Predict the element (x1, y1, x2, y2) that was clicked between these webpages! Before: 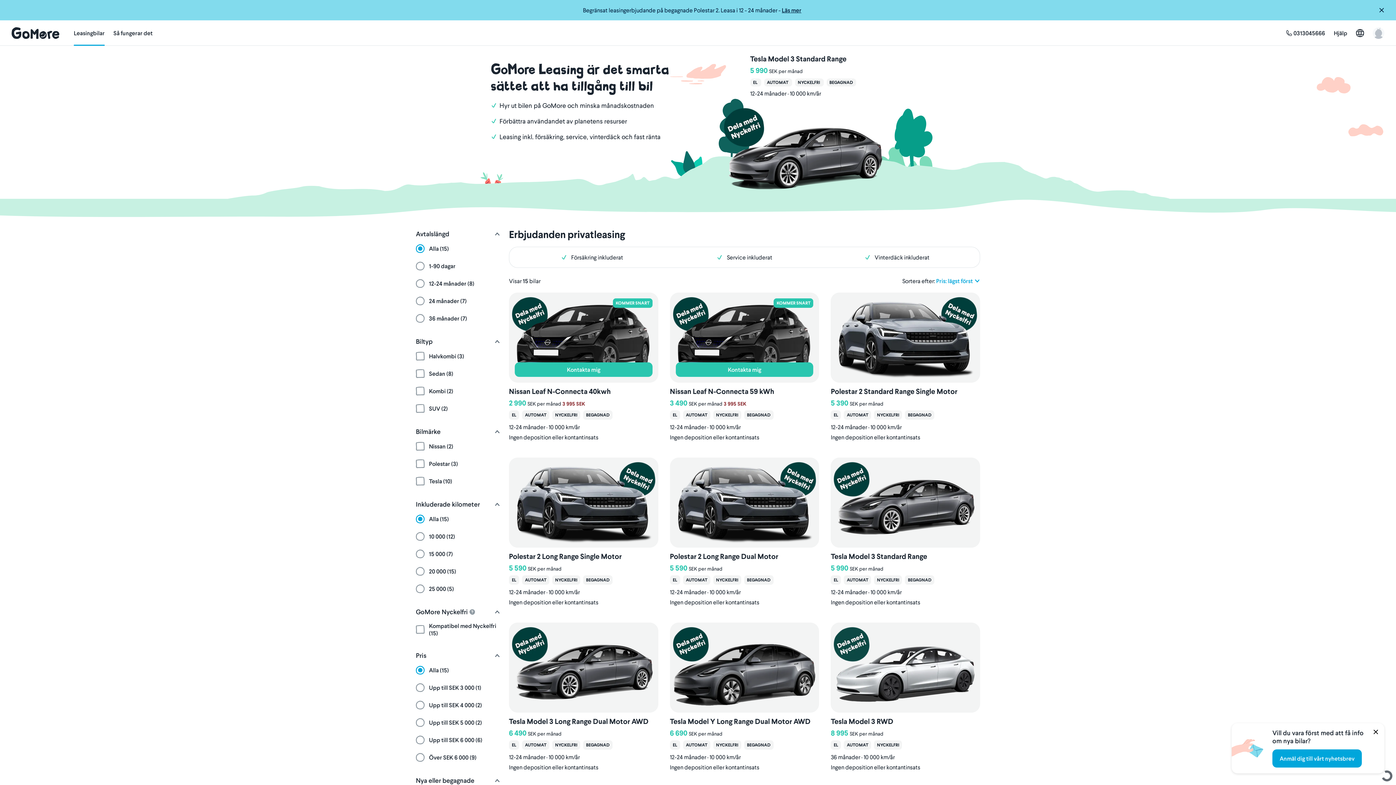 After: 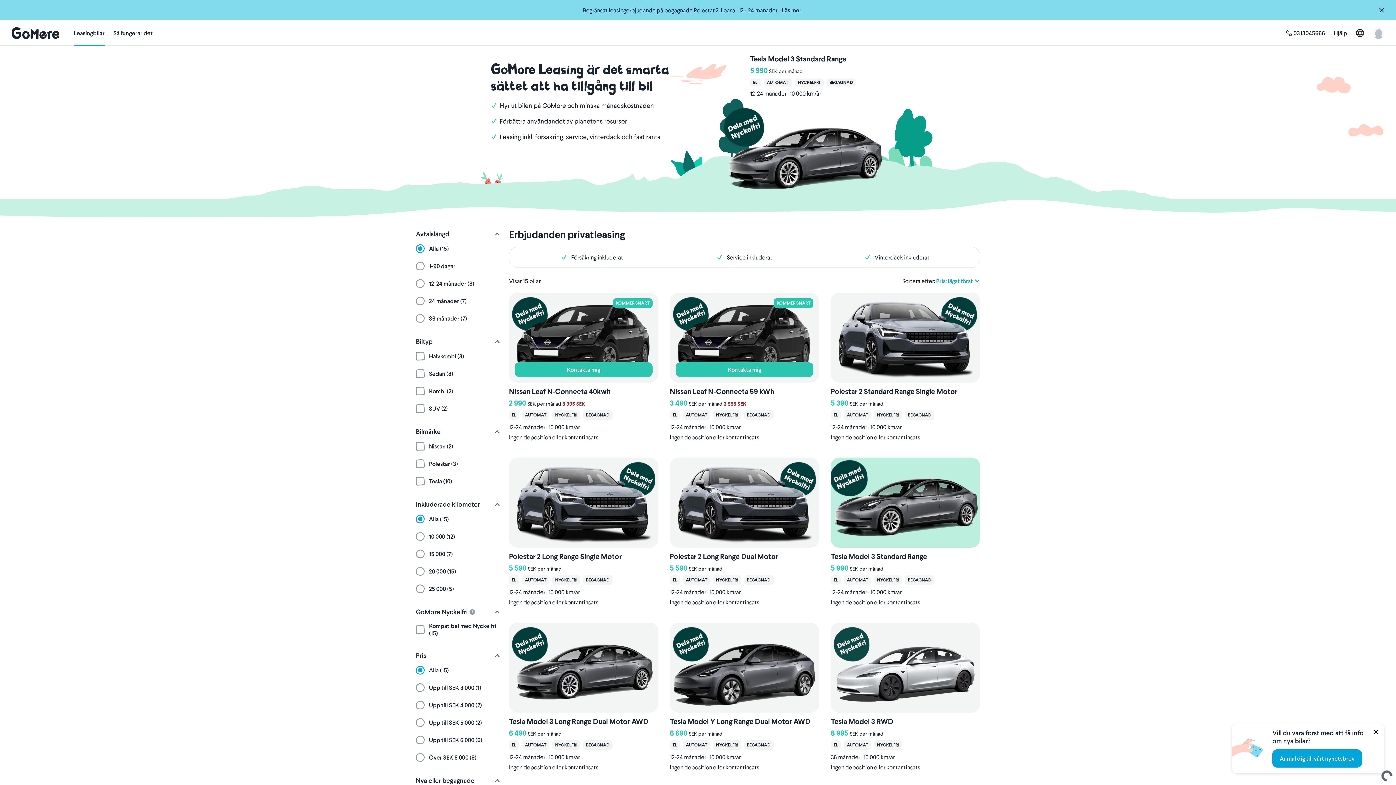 Action: bbox: (831, 457, 980, 611) label: Tesla Model 3 Standard Range
5 990SEK per månad
ELAUTOMATNYCKELFRIBEGAGNAD

12-24 månader · 10 000 km/år

Ingen deposition eller kontantinsats